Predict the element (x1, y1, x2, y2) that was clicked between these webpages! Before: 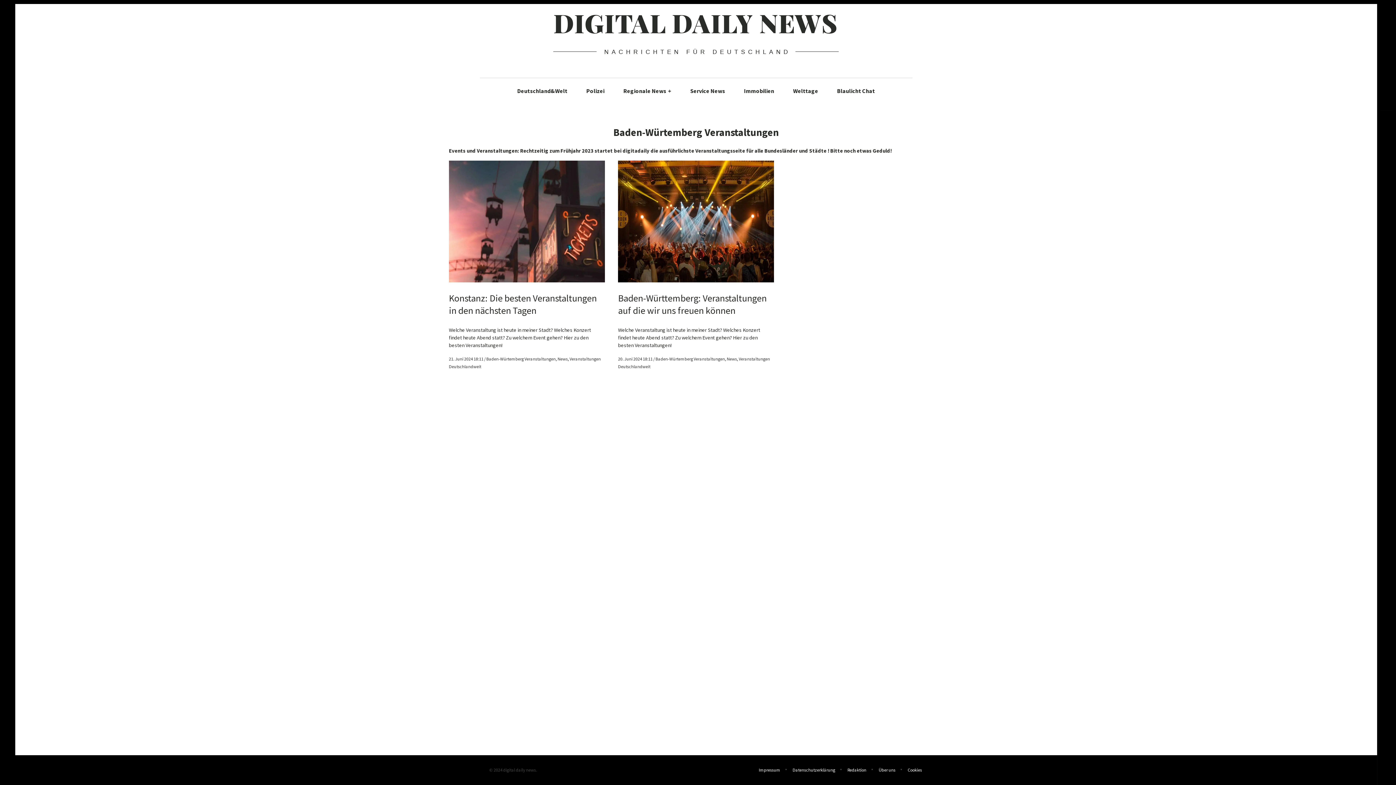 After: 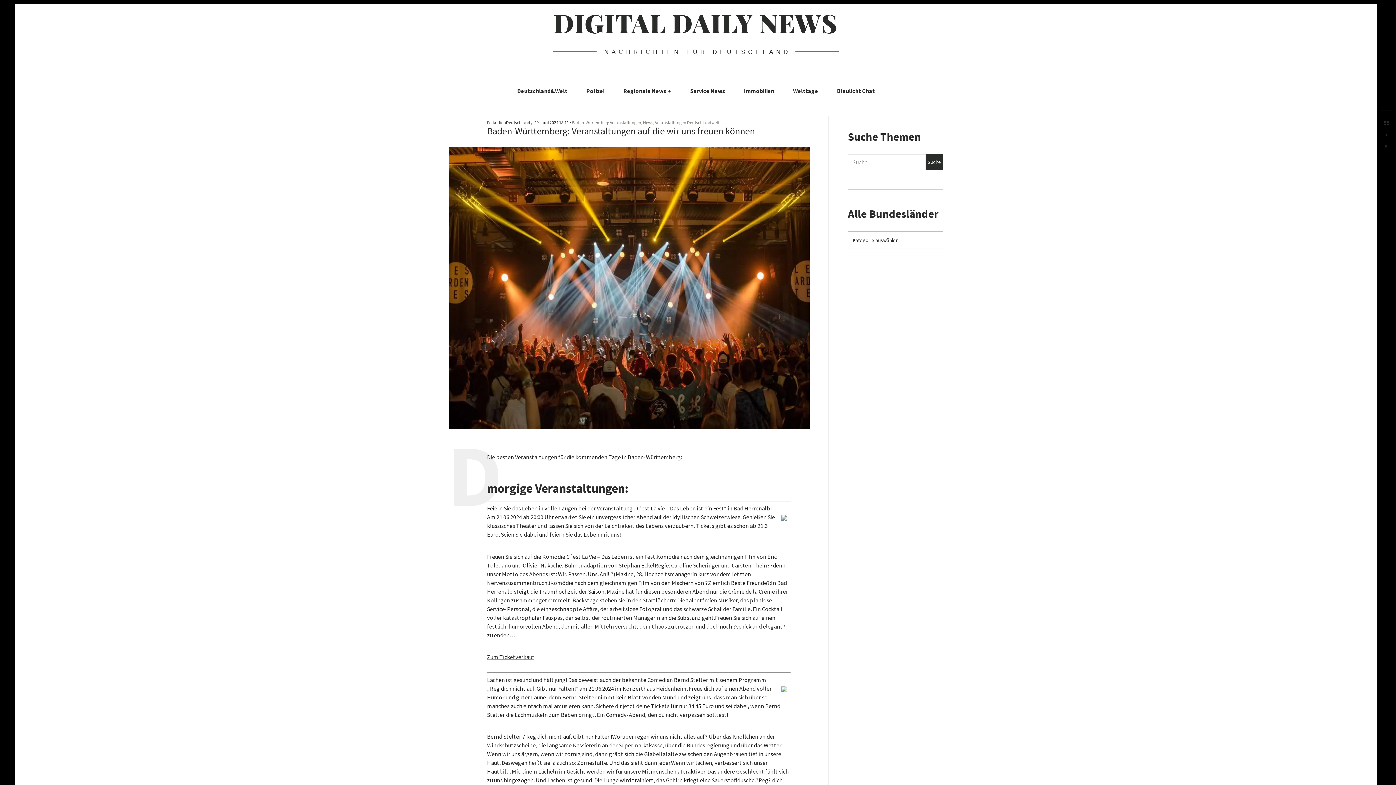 Action: label: 20. Juni 2024 18:11 bbox: (618, 356, 652, 361)